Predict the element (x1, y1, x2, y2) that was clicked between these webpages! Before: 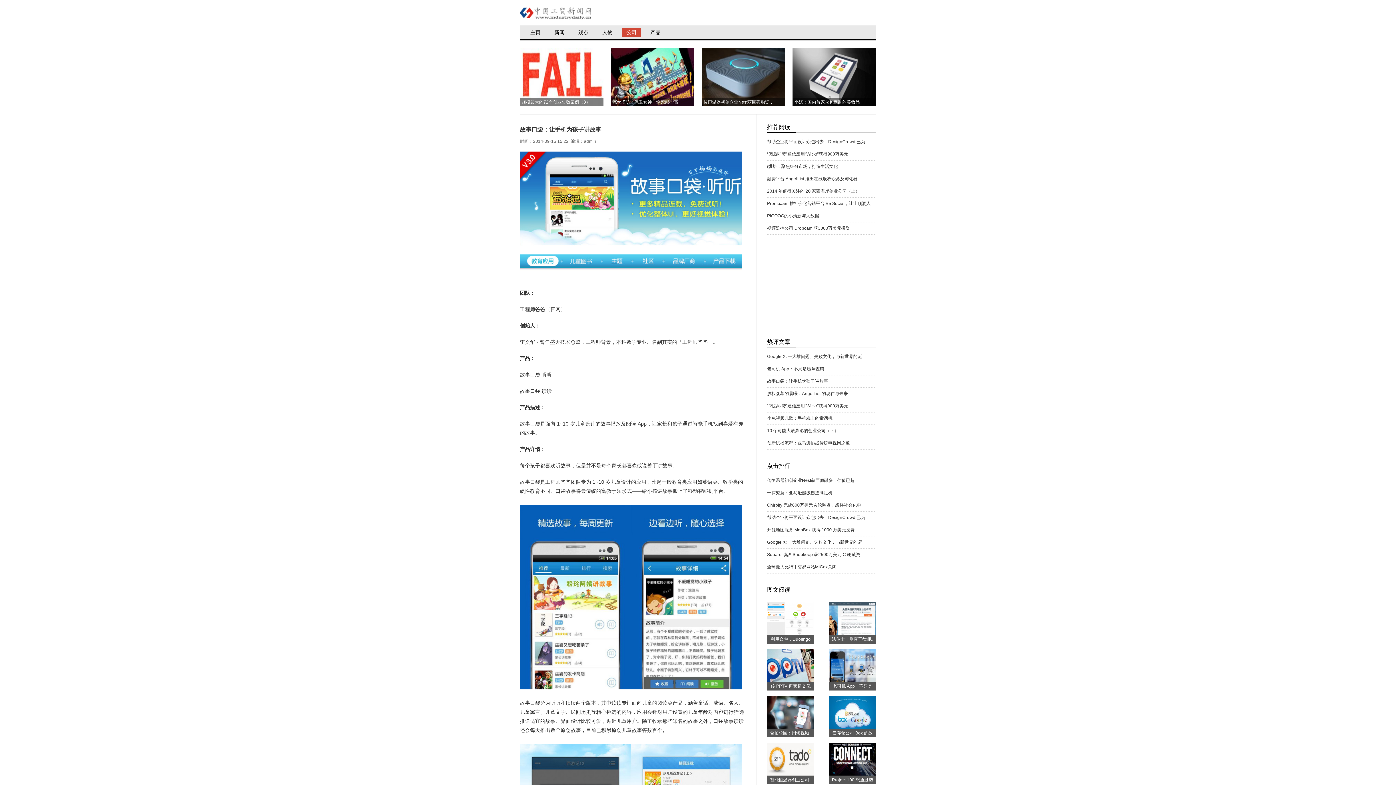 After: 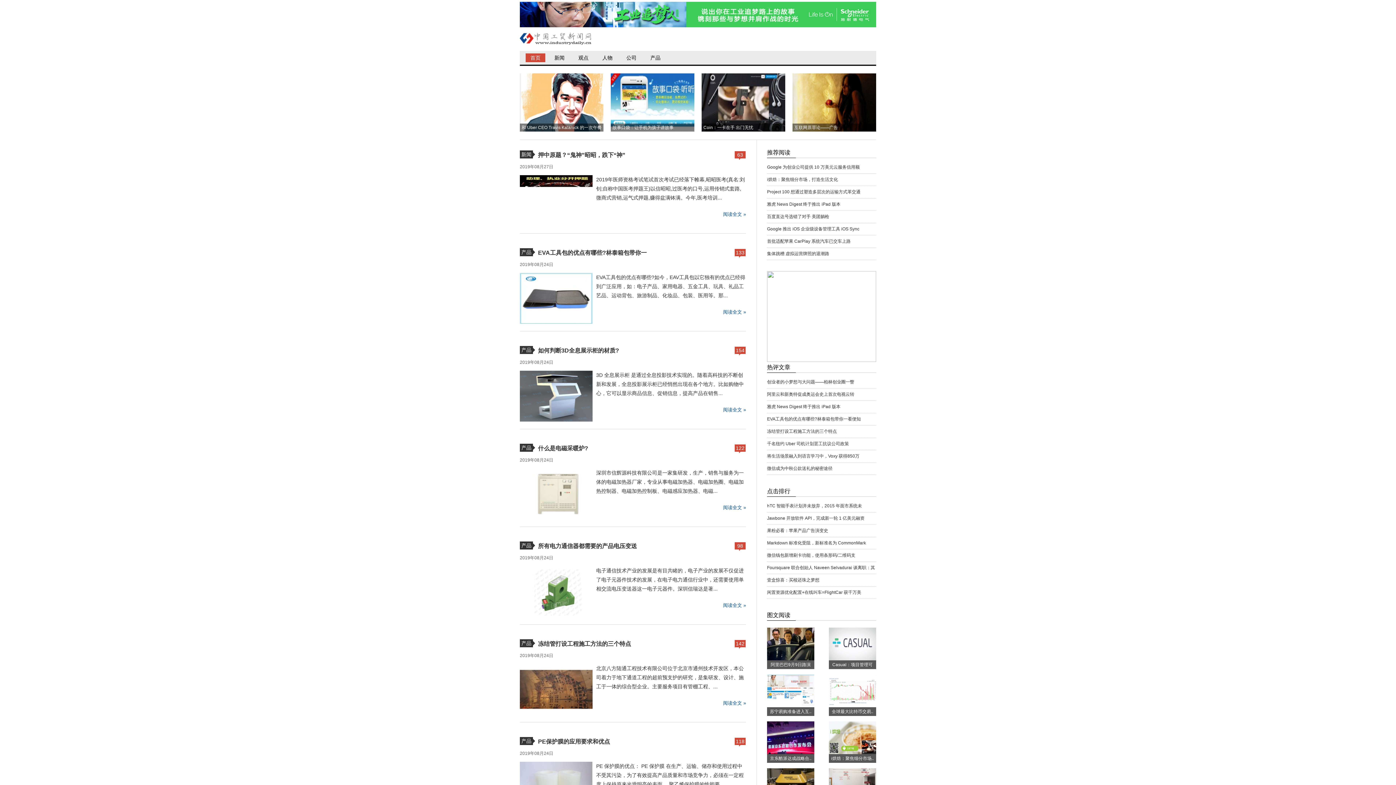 Action: label: DEDE58.COM演示站 bbox: (520, 3, 592, 21)